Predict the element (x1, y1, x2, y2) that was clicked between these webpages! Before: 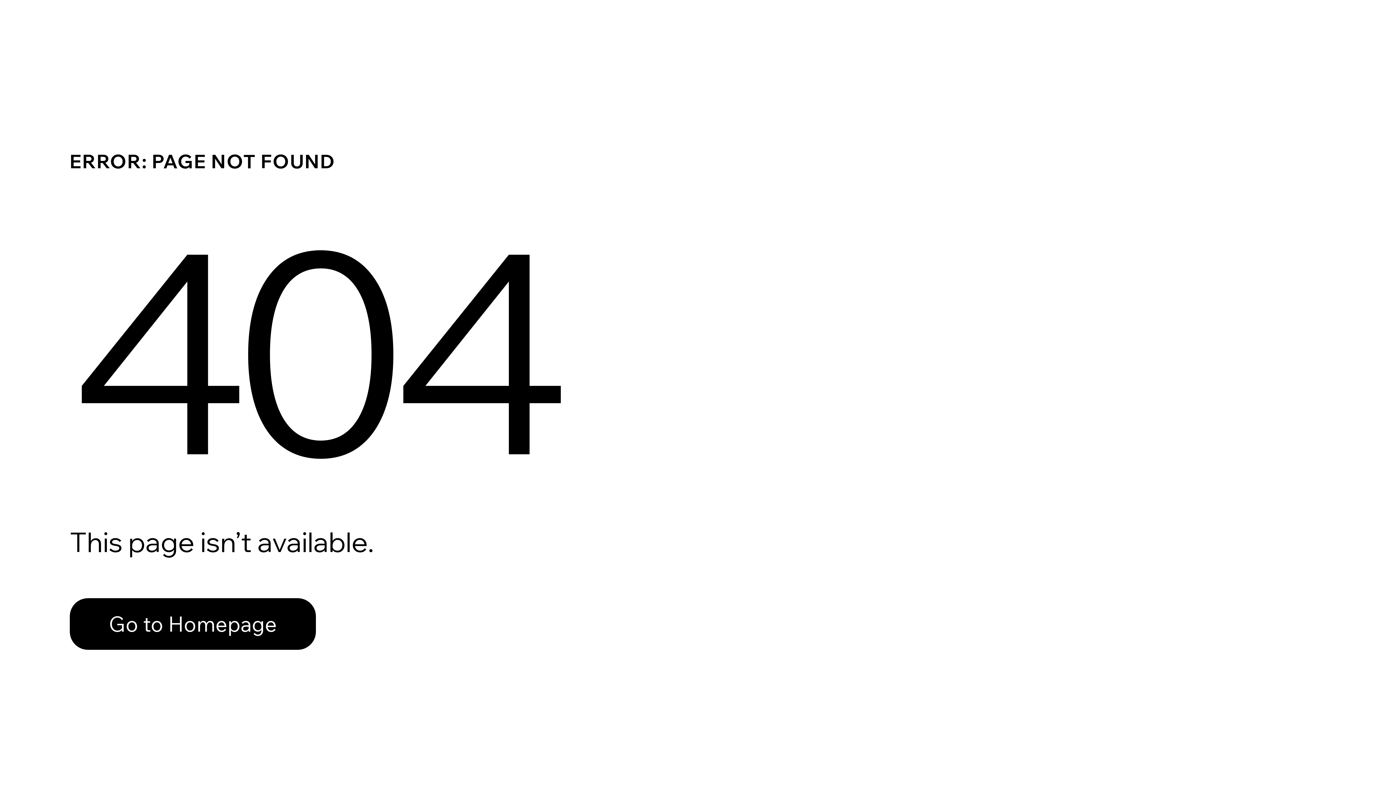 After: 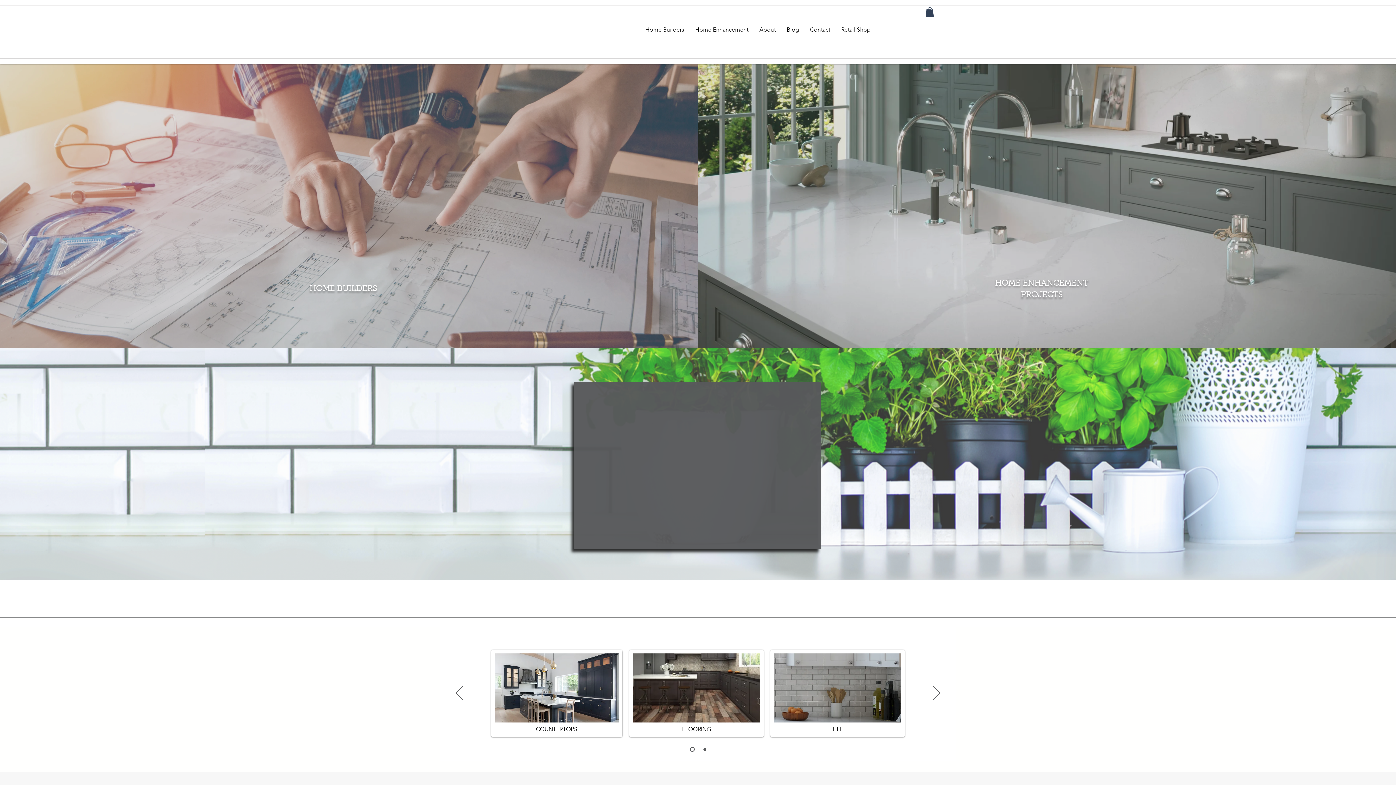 Action: label: Go to Homepage bbox: (69, 582, 768, 659)